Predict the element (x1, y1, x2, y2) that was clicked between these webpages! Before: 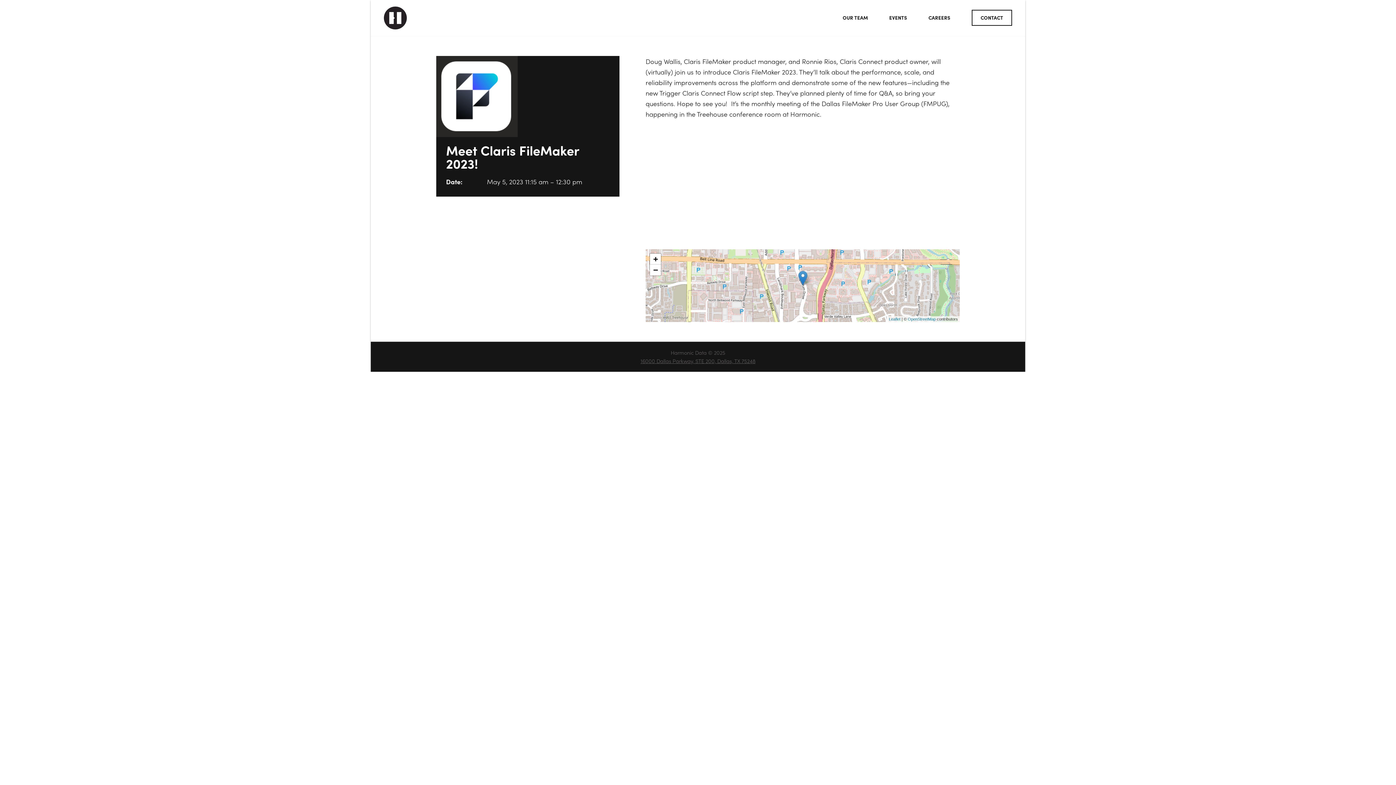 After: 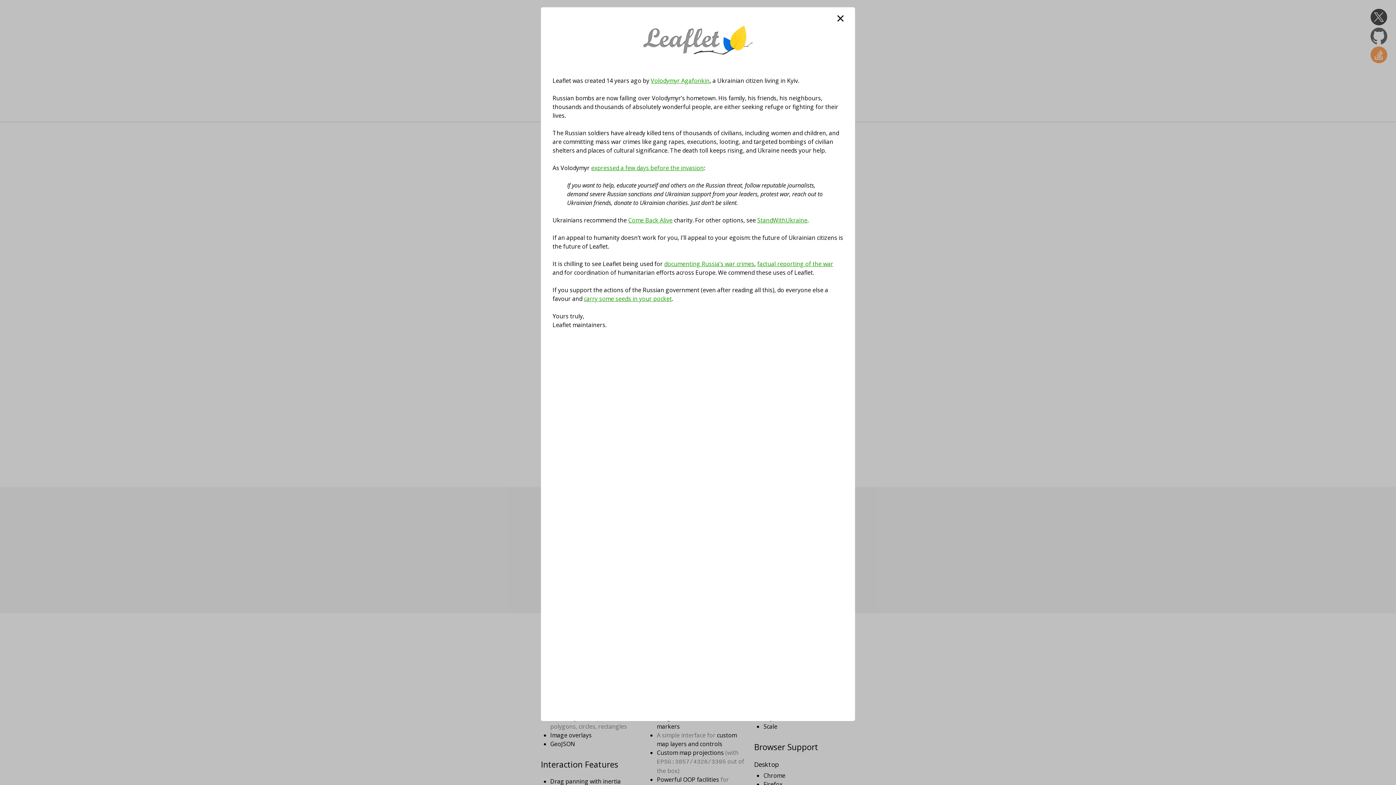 Action: bbox: (889, 317, 900, 321) label: Leaflet